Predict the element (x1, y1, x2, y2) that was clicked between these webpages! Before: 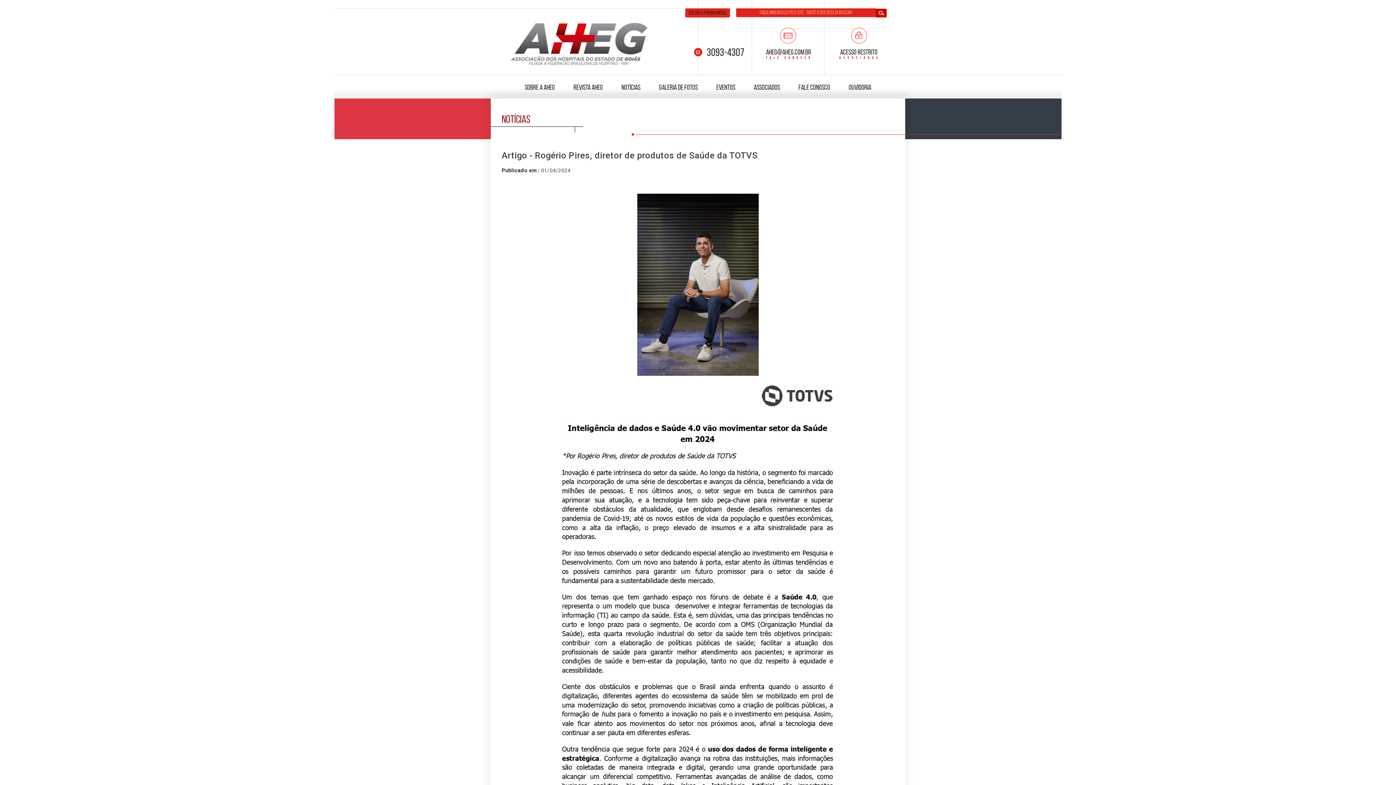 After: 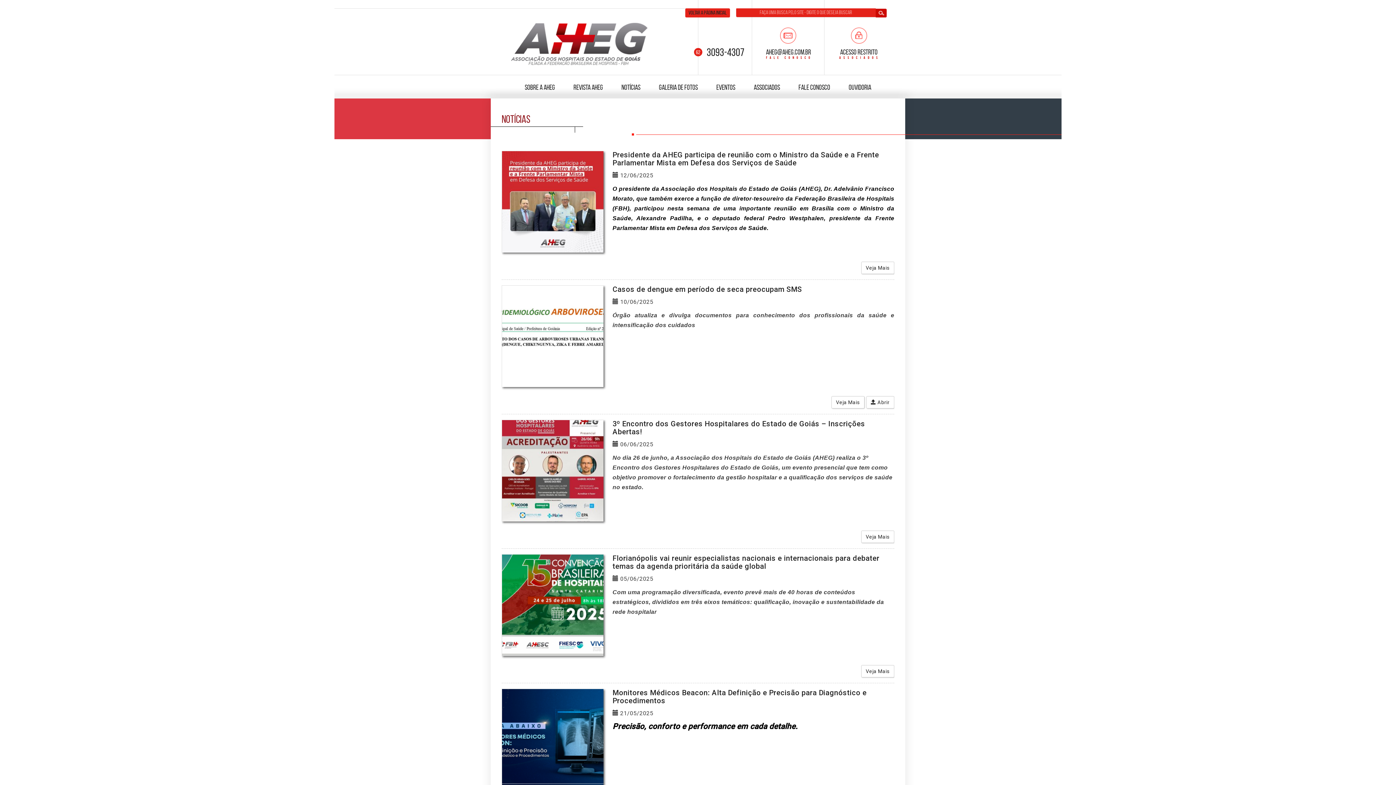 Action: bbox: (615, 79, 647, 95) label: Notícias